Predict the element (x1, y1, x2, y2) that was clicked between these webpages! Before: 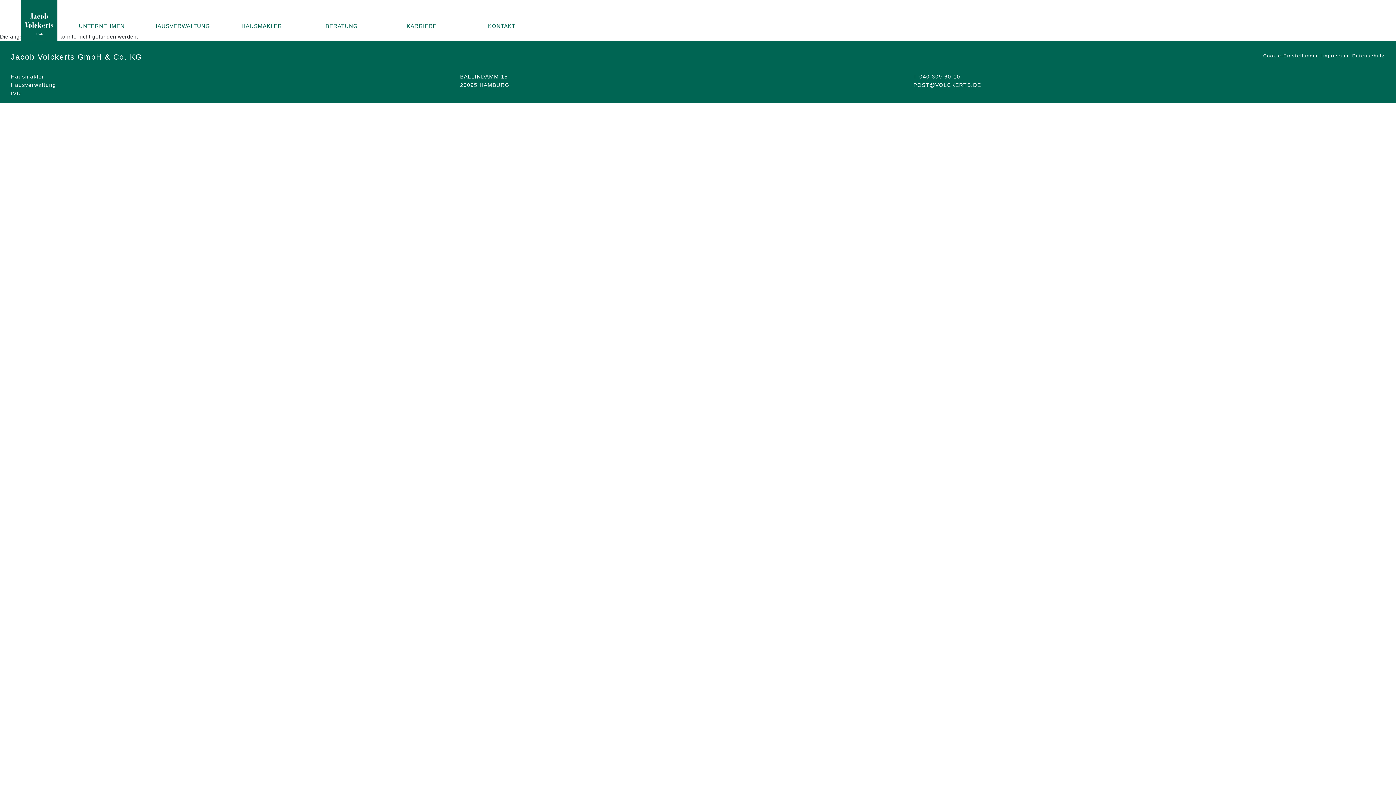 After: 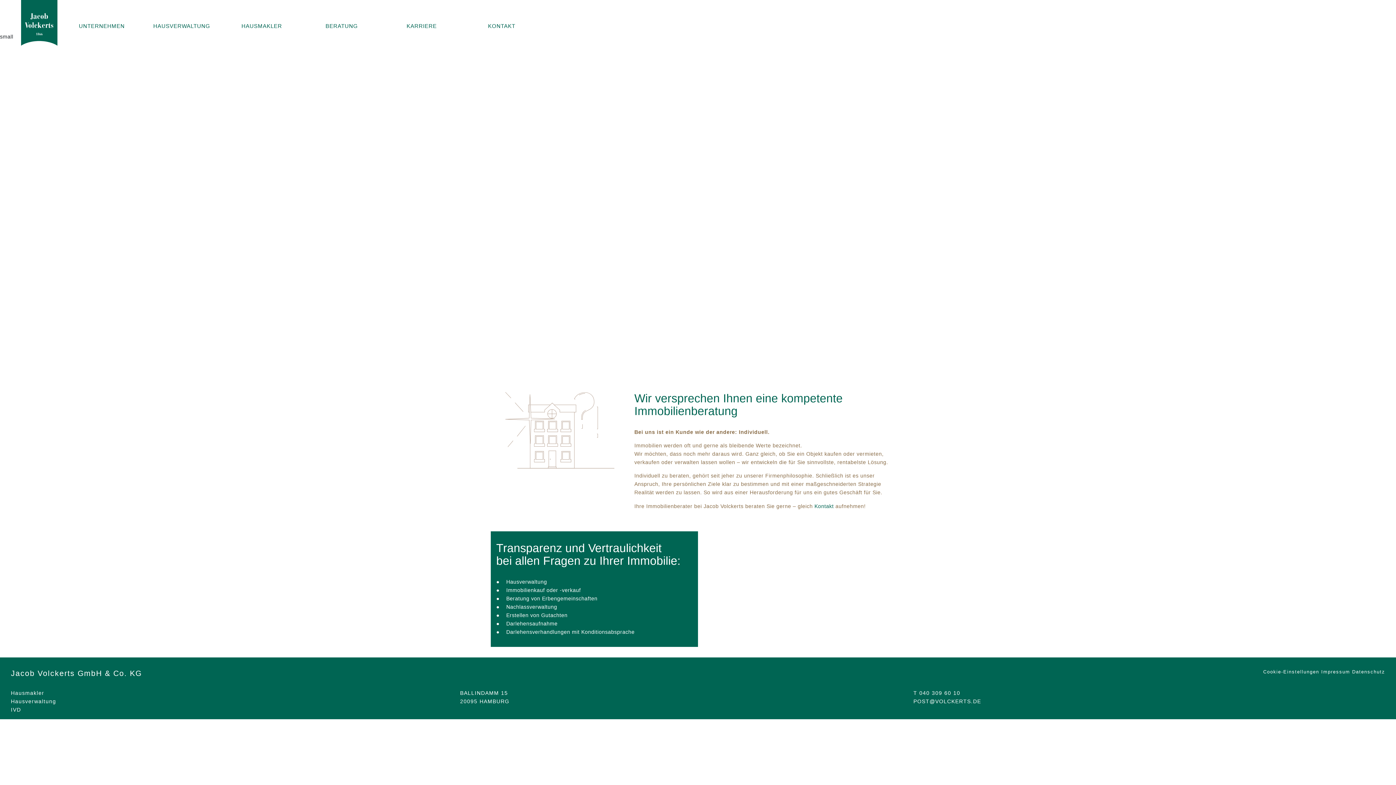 Action: bbox: (301, 19, 381, 32) label: BERATUNG